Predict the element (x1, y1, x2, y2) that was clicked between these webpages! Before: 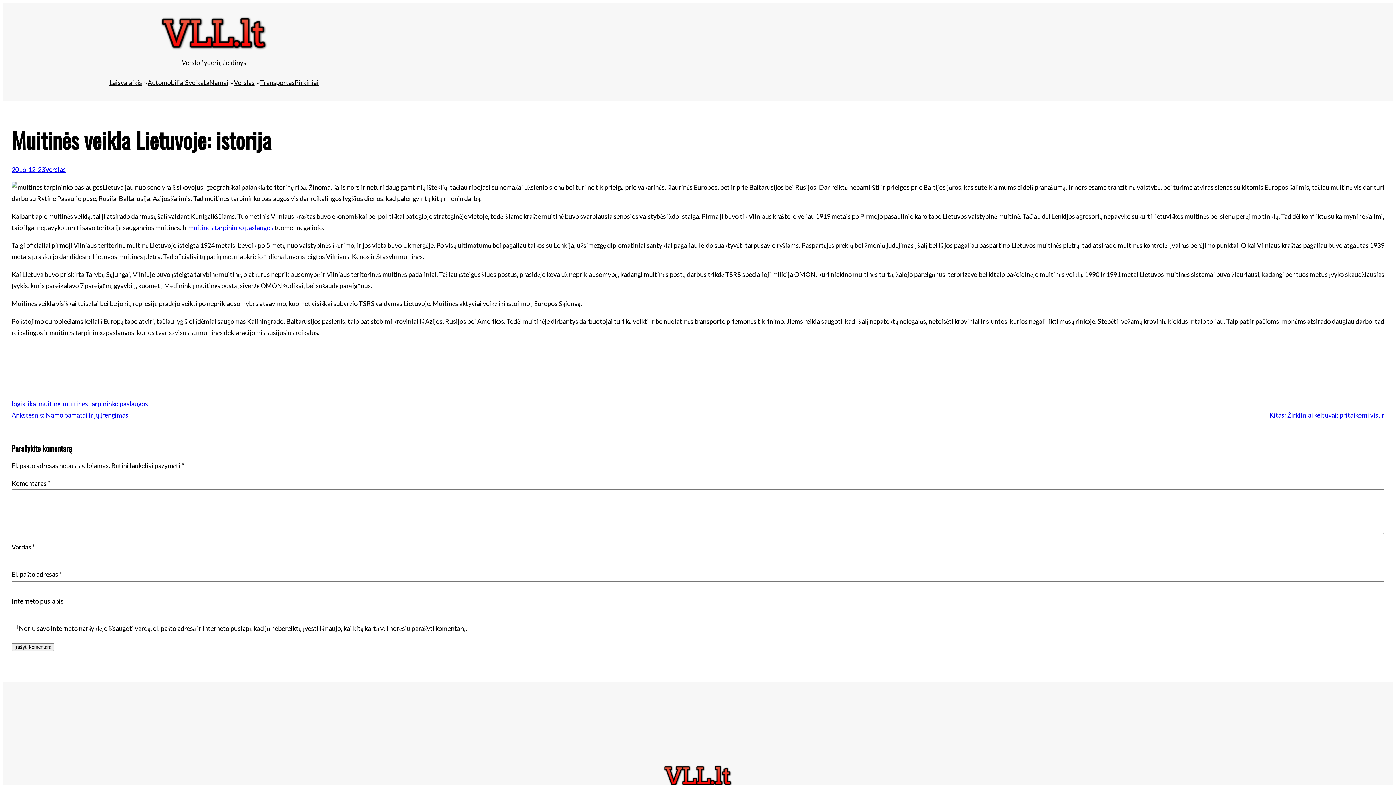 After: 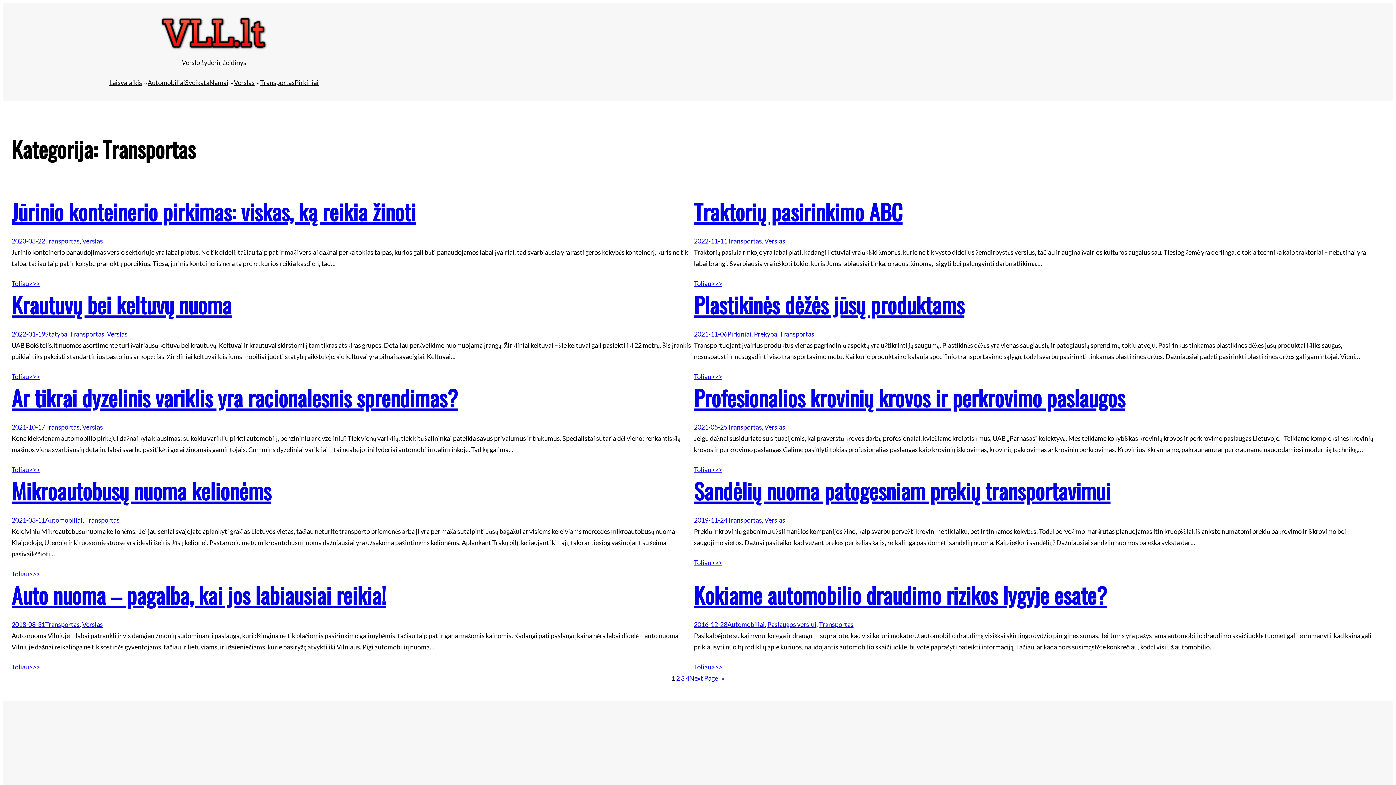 Action: label: Transportas bbox: (260, 77, 294, 88)